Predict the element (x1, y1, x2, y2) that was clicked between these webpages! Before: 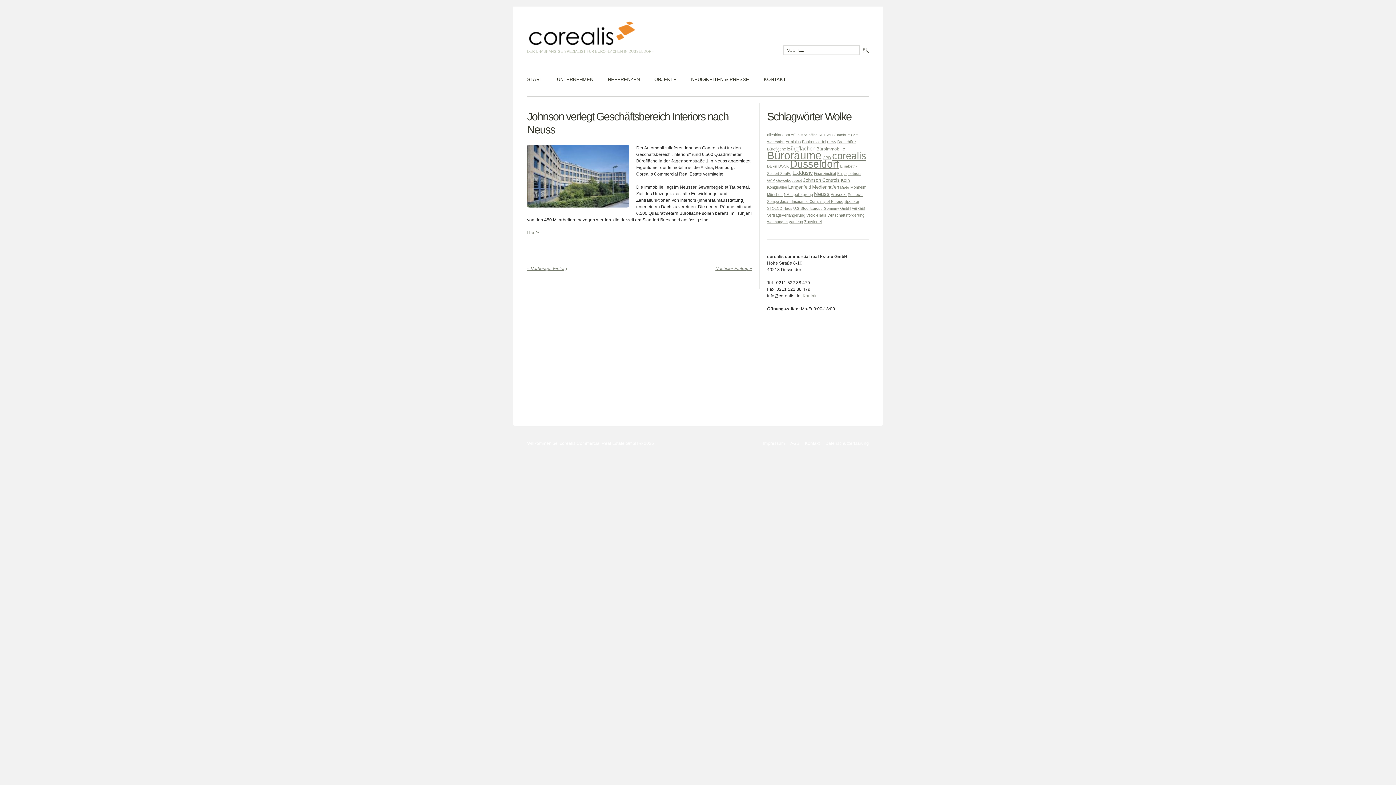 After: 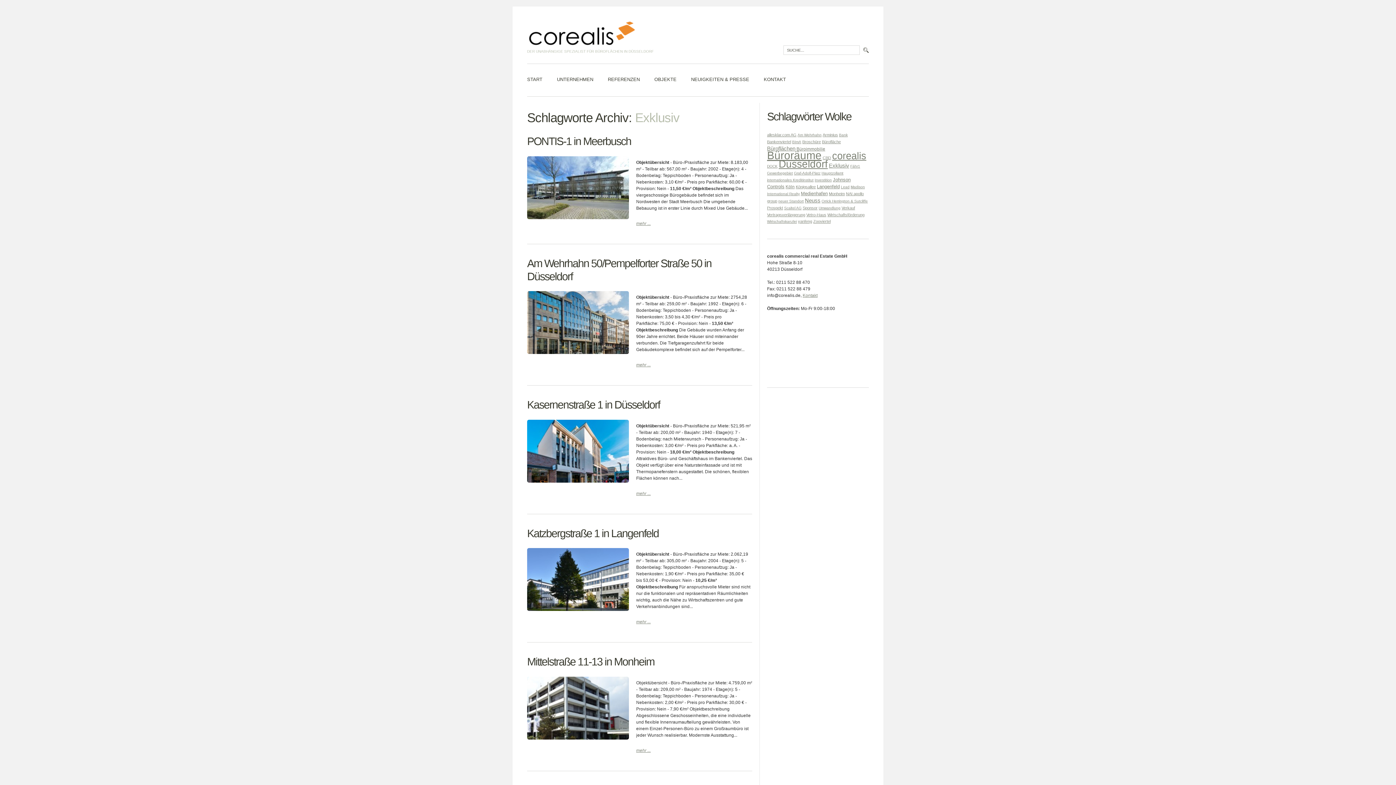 Action: label: Exklusiv bbox: (792, 169, 813, 175)